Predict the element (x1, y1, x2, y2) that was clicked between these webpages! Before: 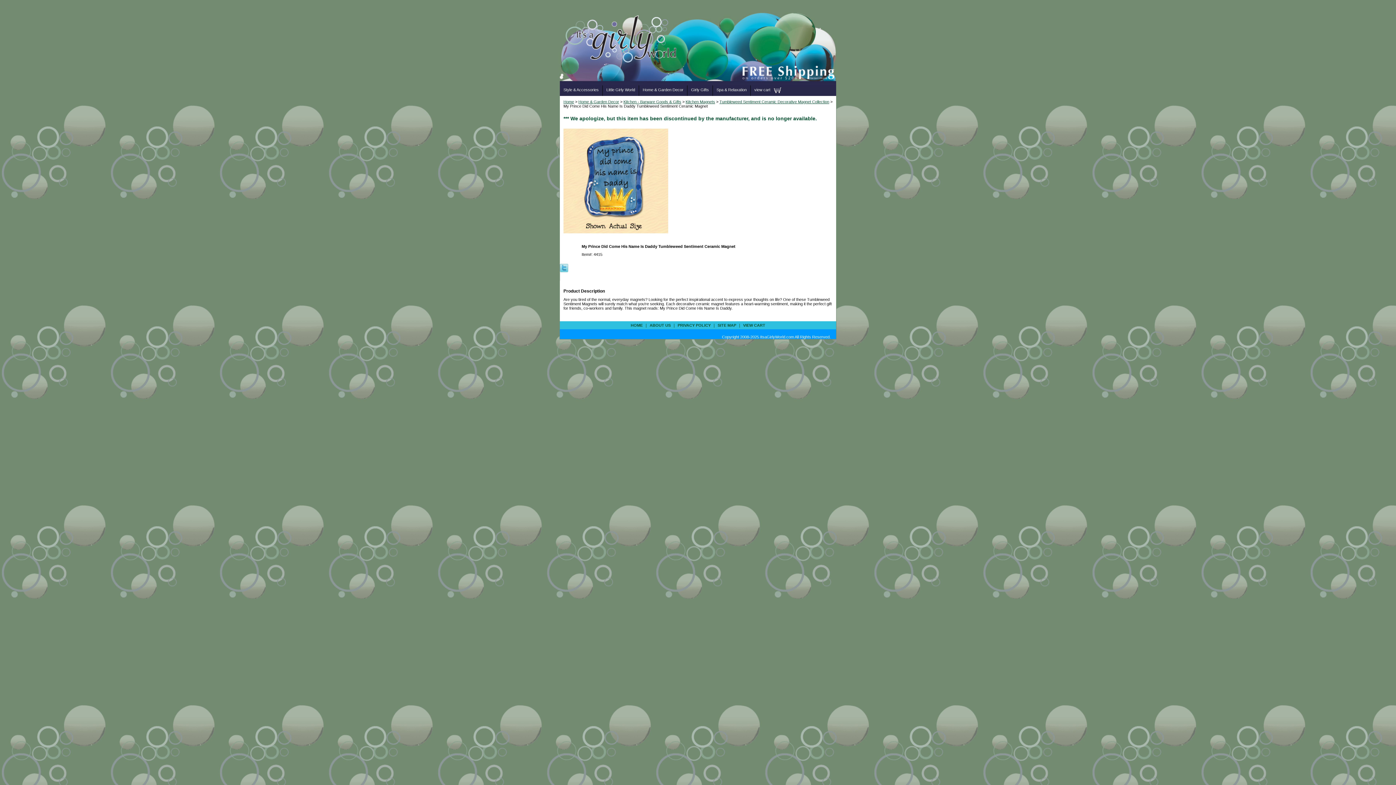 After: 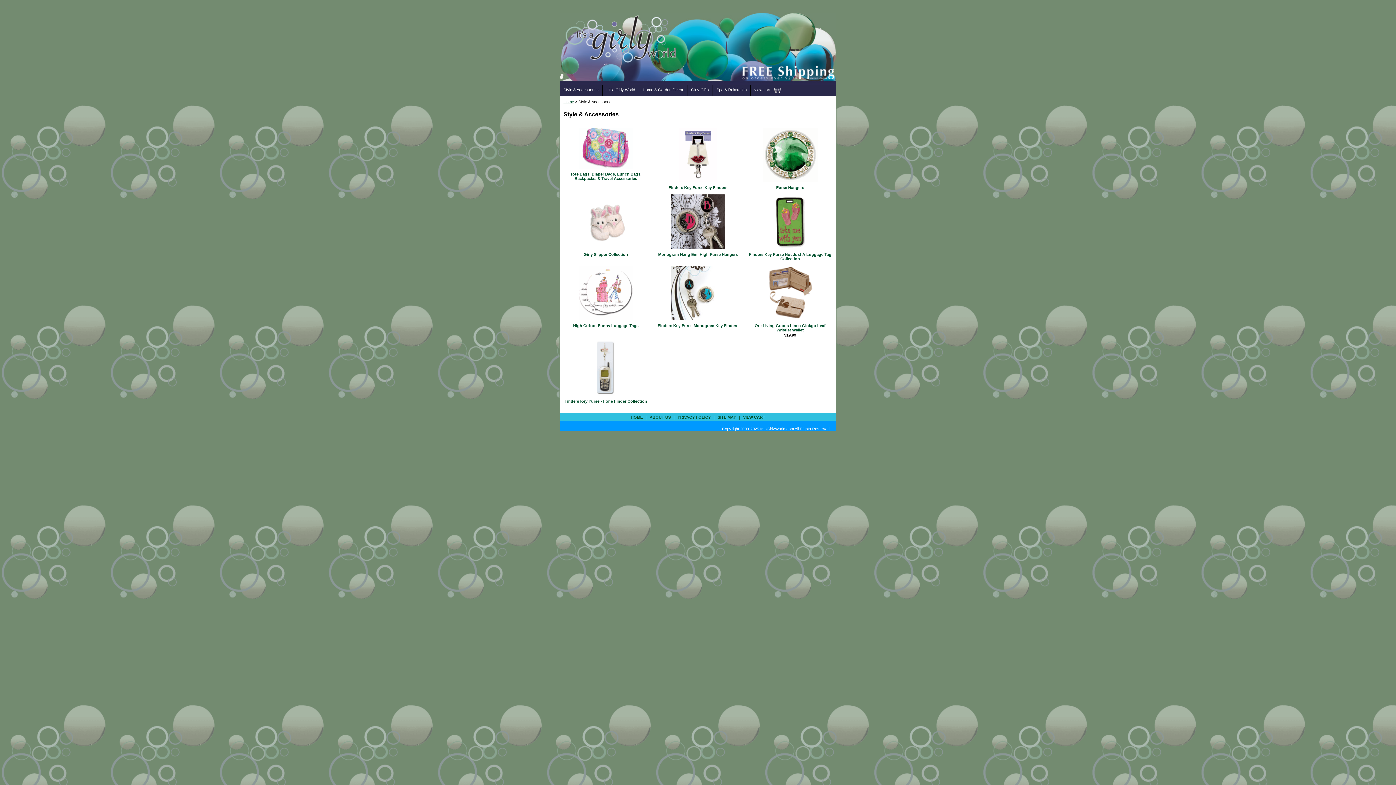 Action: label: Style & Accessories bbox: (560, 85, 602, 96)